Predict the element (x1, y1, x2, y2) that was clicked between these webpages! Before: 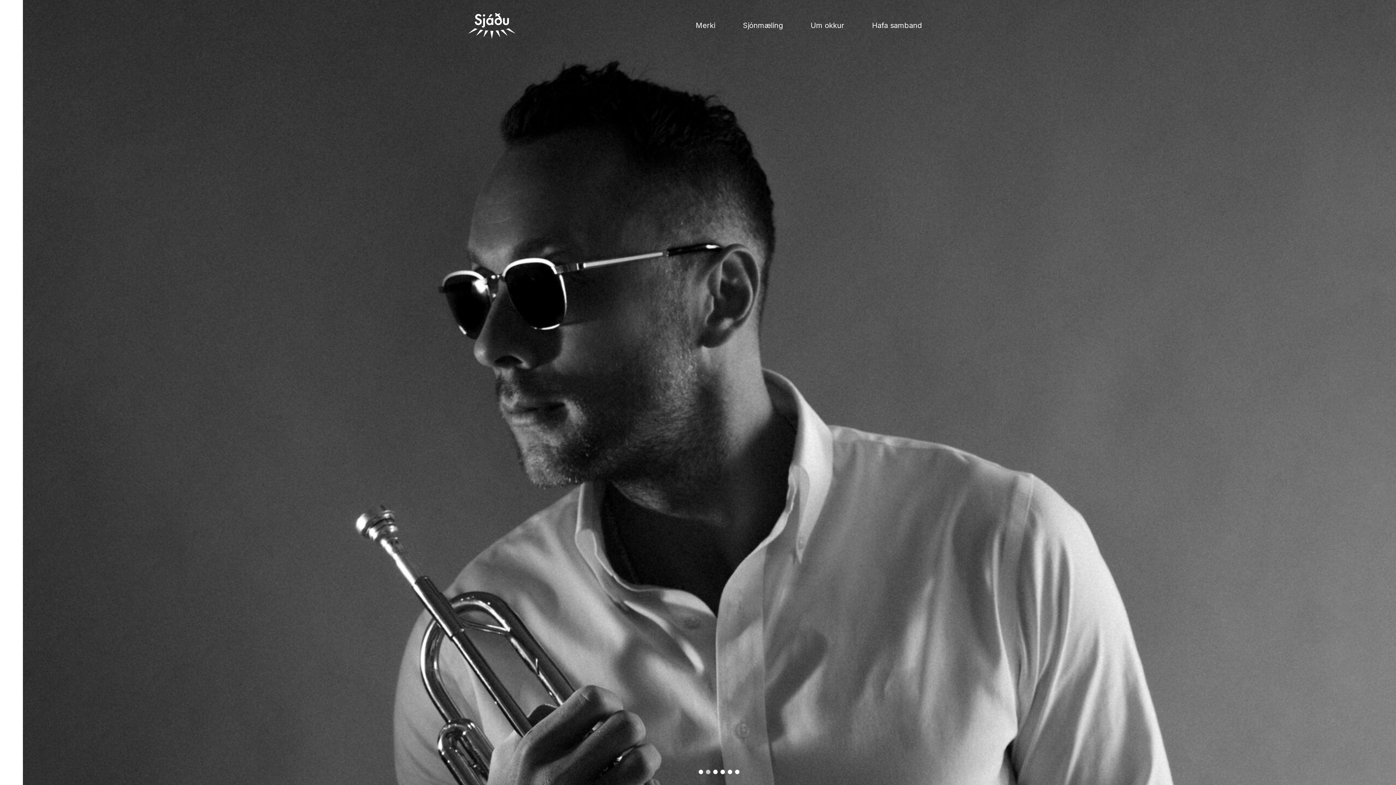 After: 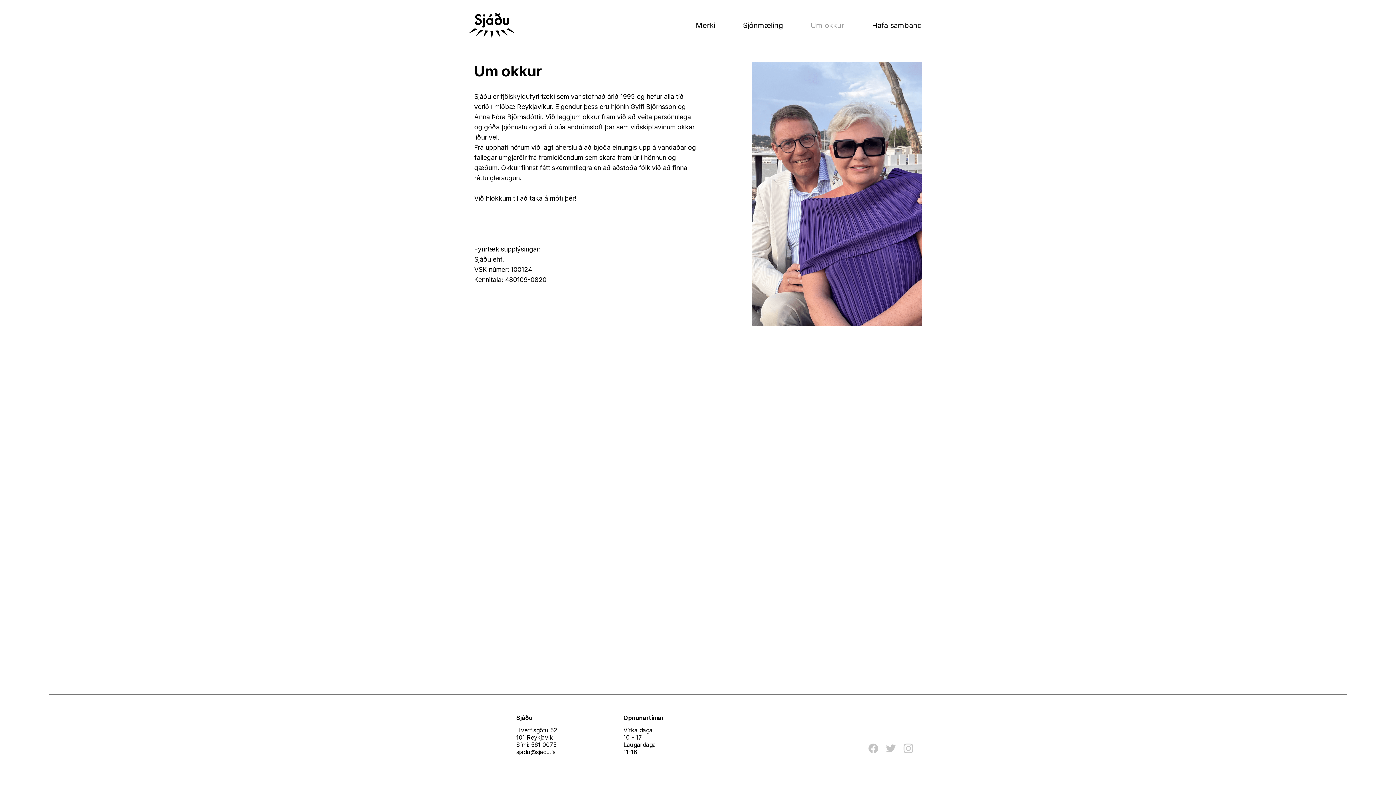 Action: label: Um okkur bbox: (796, 0, 858, 50)